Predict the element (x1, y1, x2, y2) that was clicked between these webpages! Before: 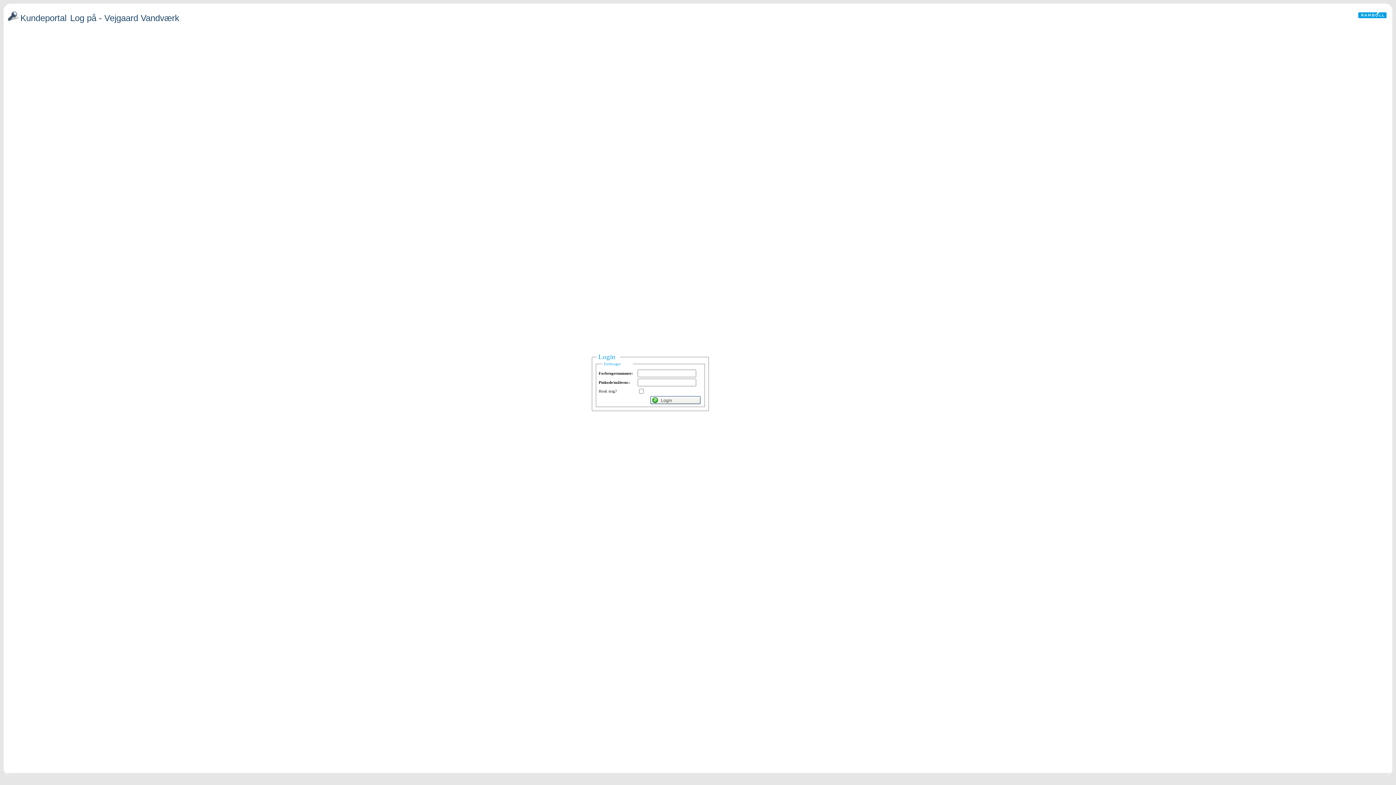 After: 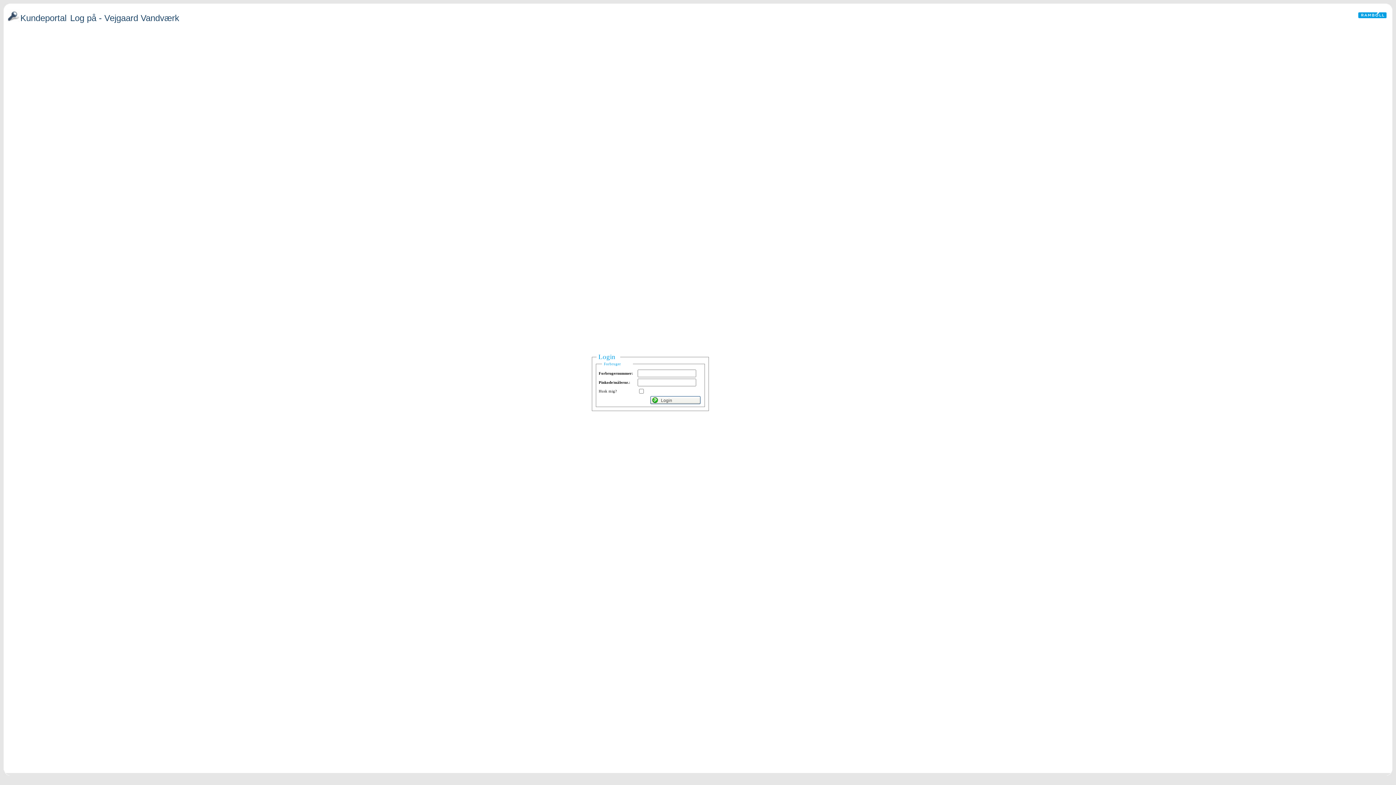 Action: bbox: (7, 17, 20, 23)